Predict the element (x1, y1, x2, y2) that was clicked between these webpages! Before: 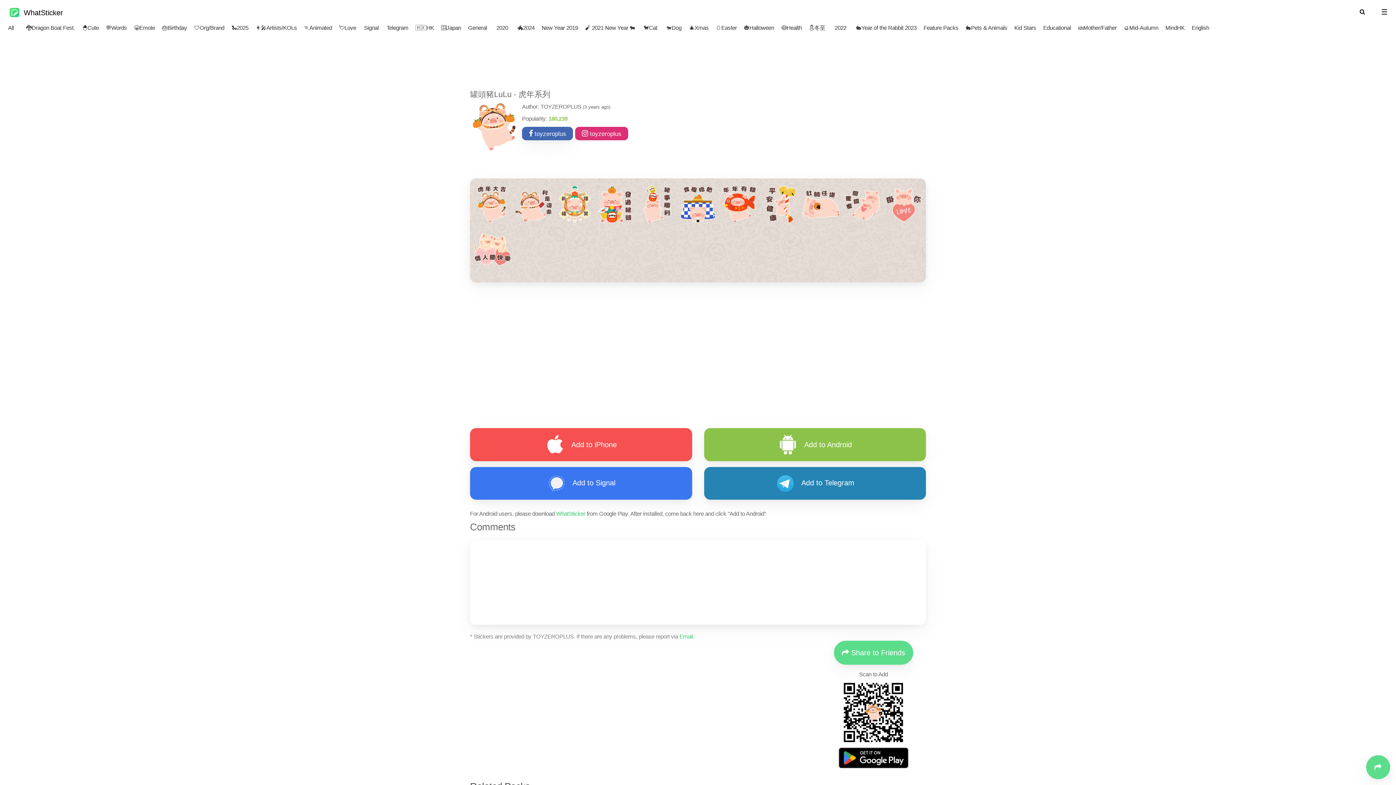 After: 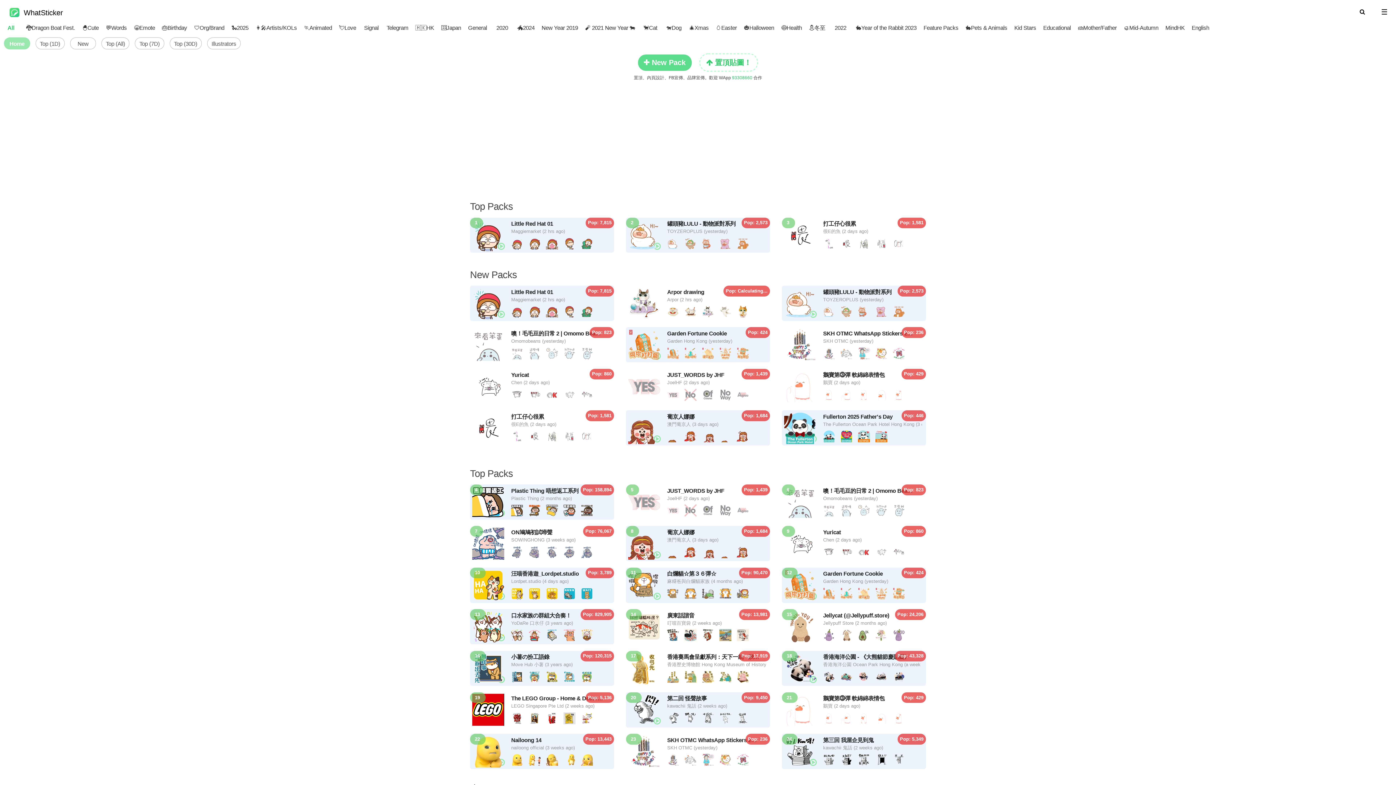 Action: bbox: (8, 7, 57, 15) label:  WhatSticker